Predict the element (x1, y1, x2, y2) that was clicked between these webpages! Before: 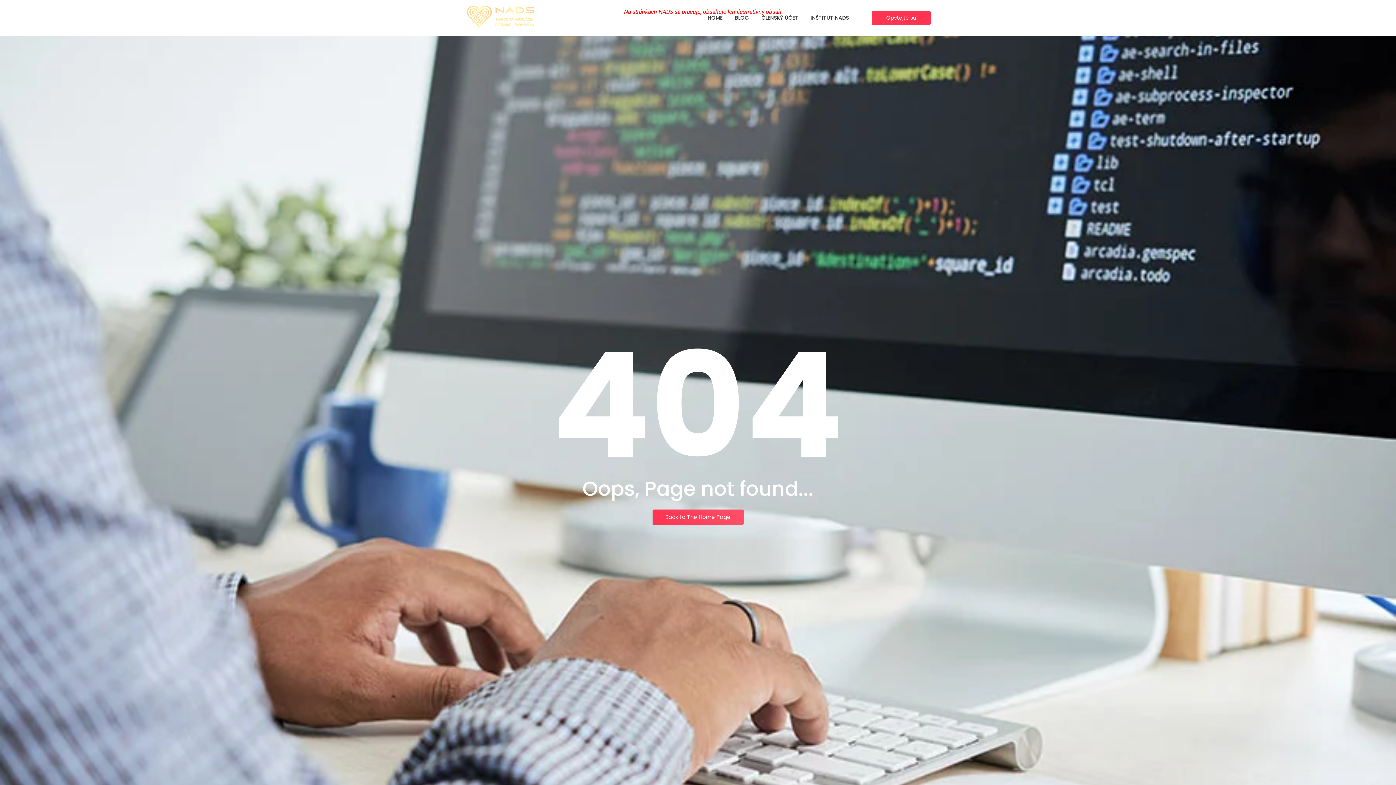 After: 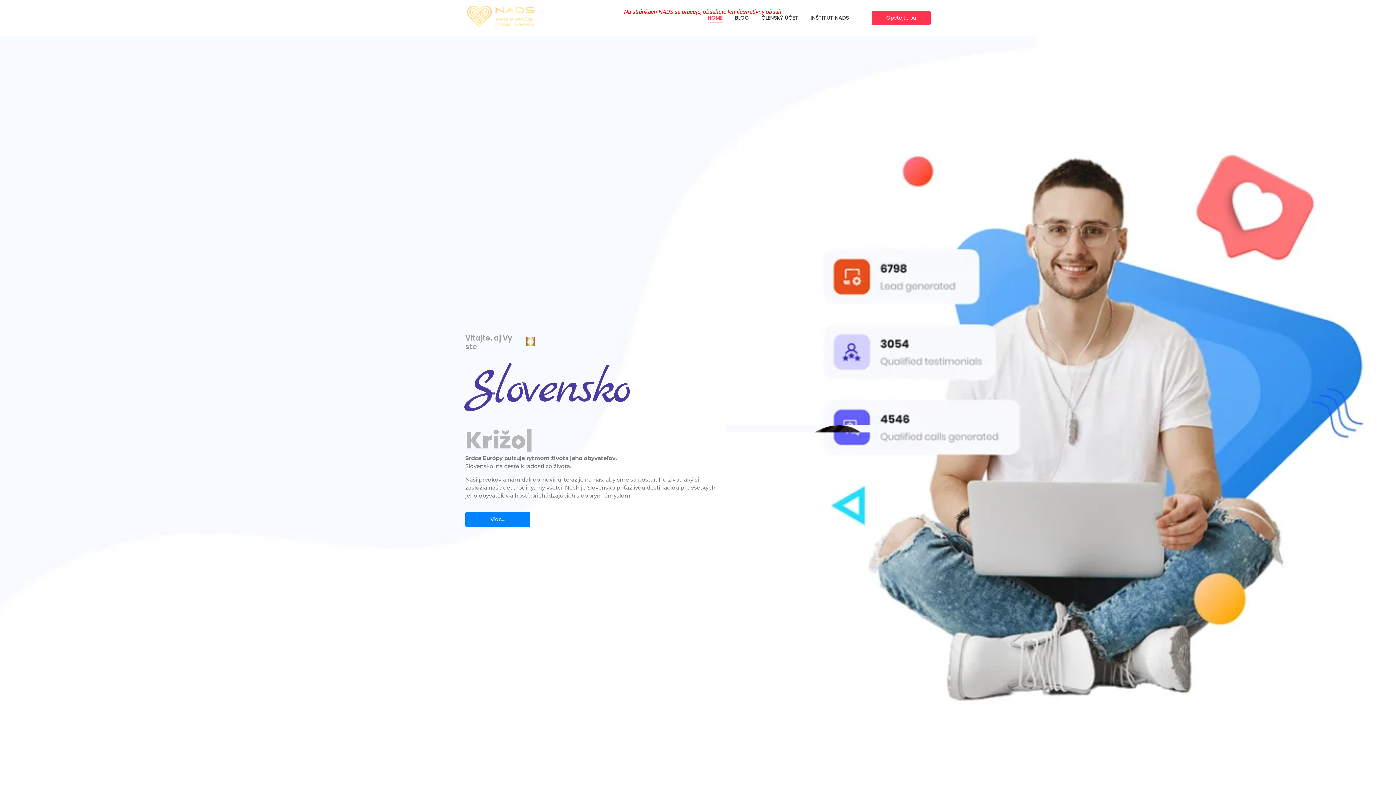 Action: bbox: (465, 3, 536, 29)